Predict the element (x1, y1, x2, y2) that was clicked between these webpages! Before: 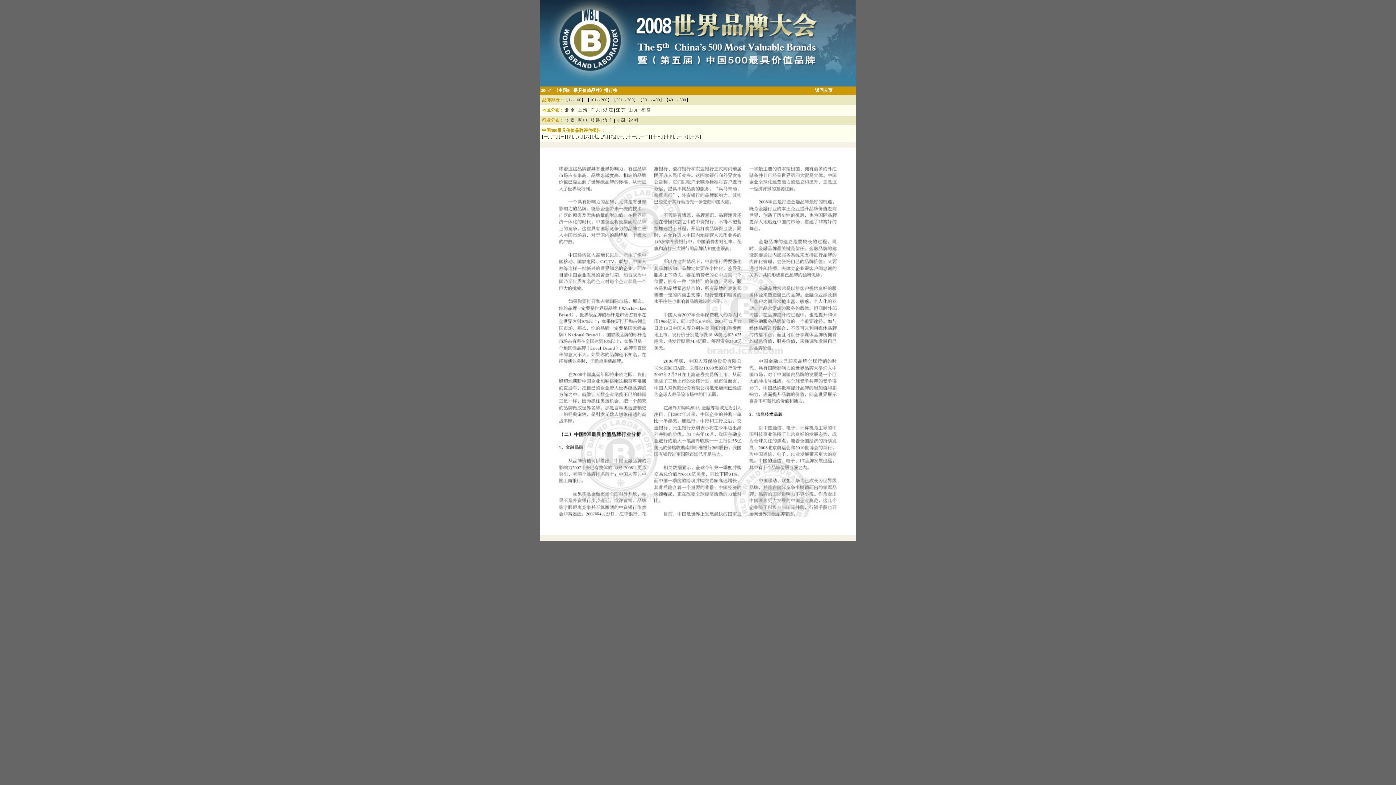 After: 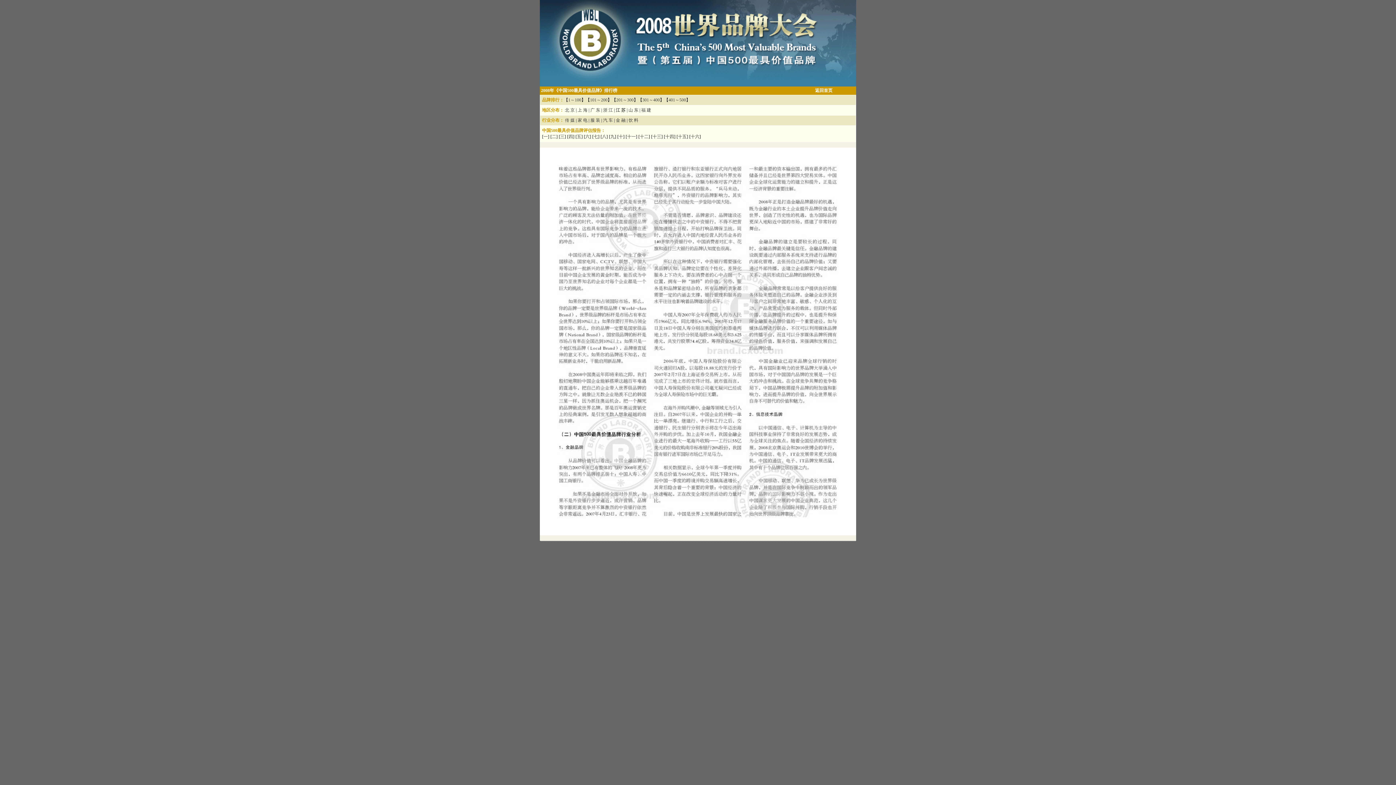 Action: label: 江 苏 bbox: (616, 107, 625, 112)